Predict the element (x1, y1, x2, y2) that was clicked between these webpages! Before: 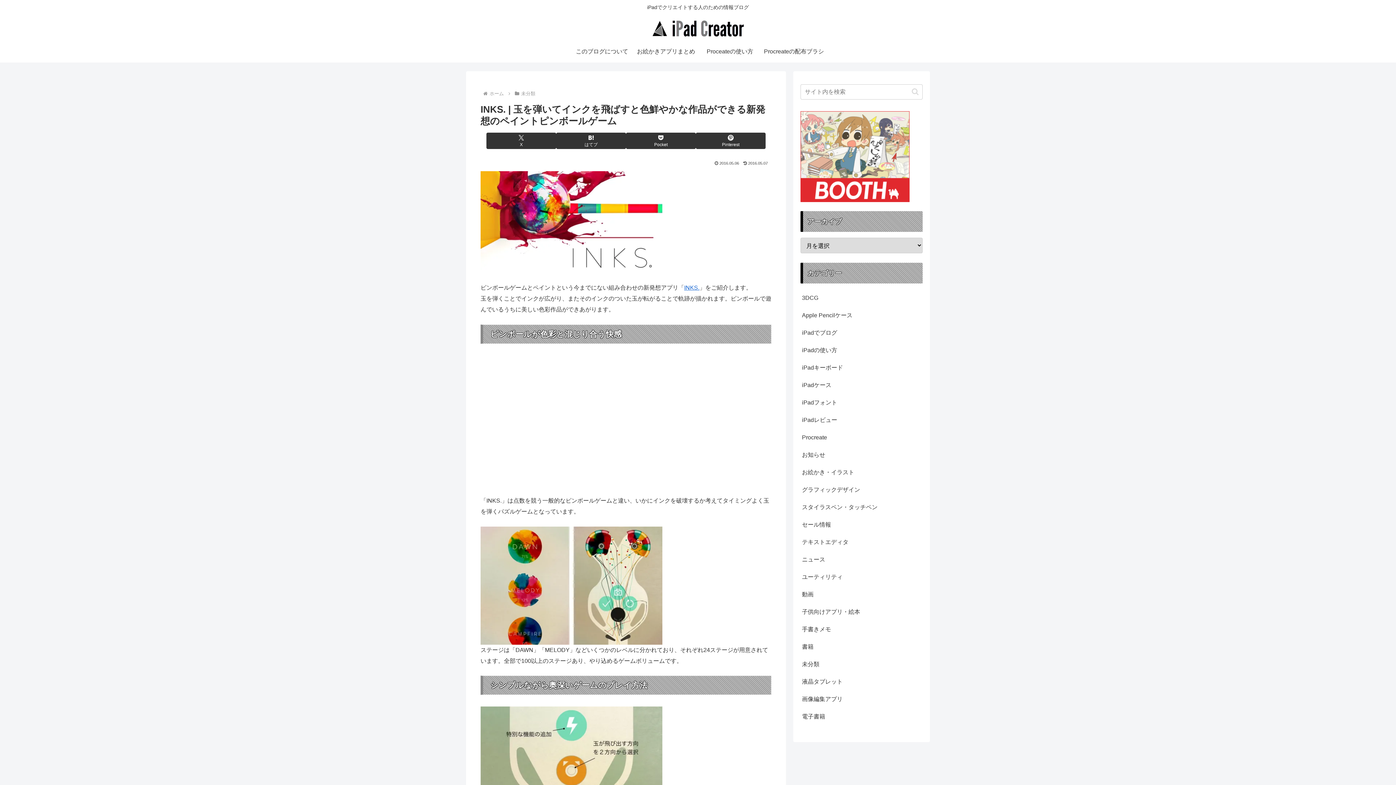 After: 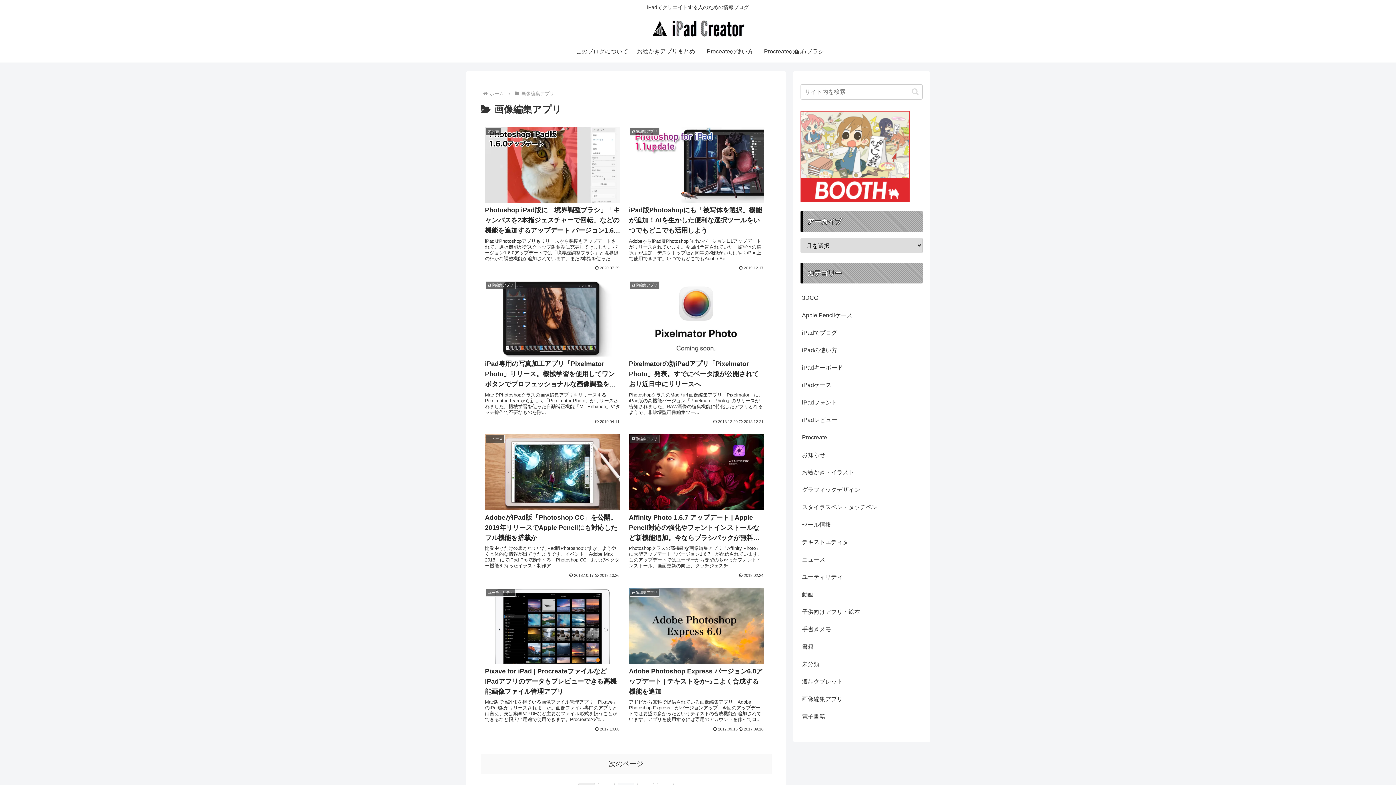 Action: bbox: (800, 690, 922, 708) label: 画像編集アプリ